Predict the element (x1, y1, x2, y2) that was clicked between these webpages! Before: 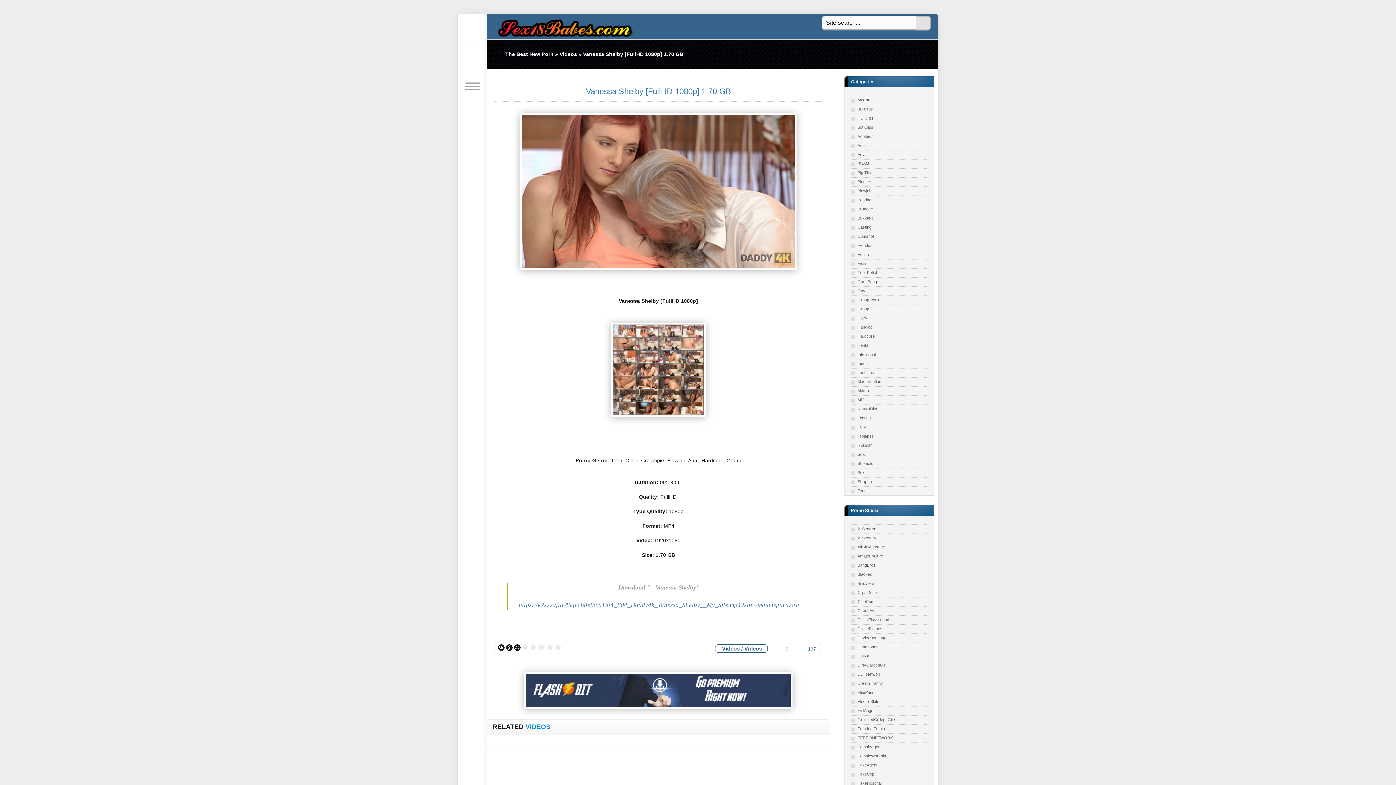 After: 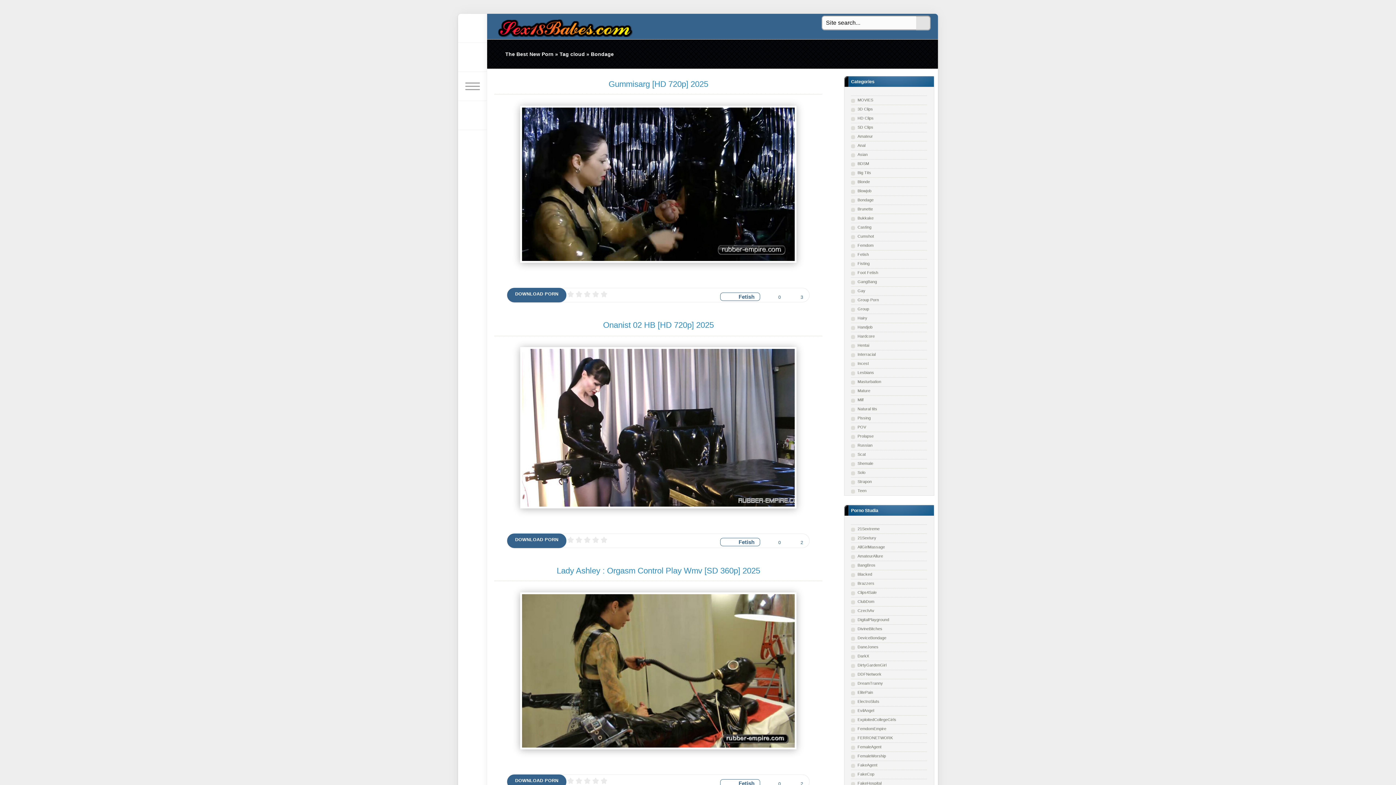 Action: bbox: (851, 195, 927, 204) label: Bondage